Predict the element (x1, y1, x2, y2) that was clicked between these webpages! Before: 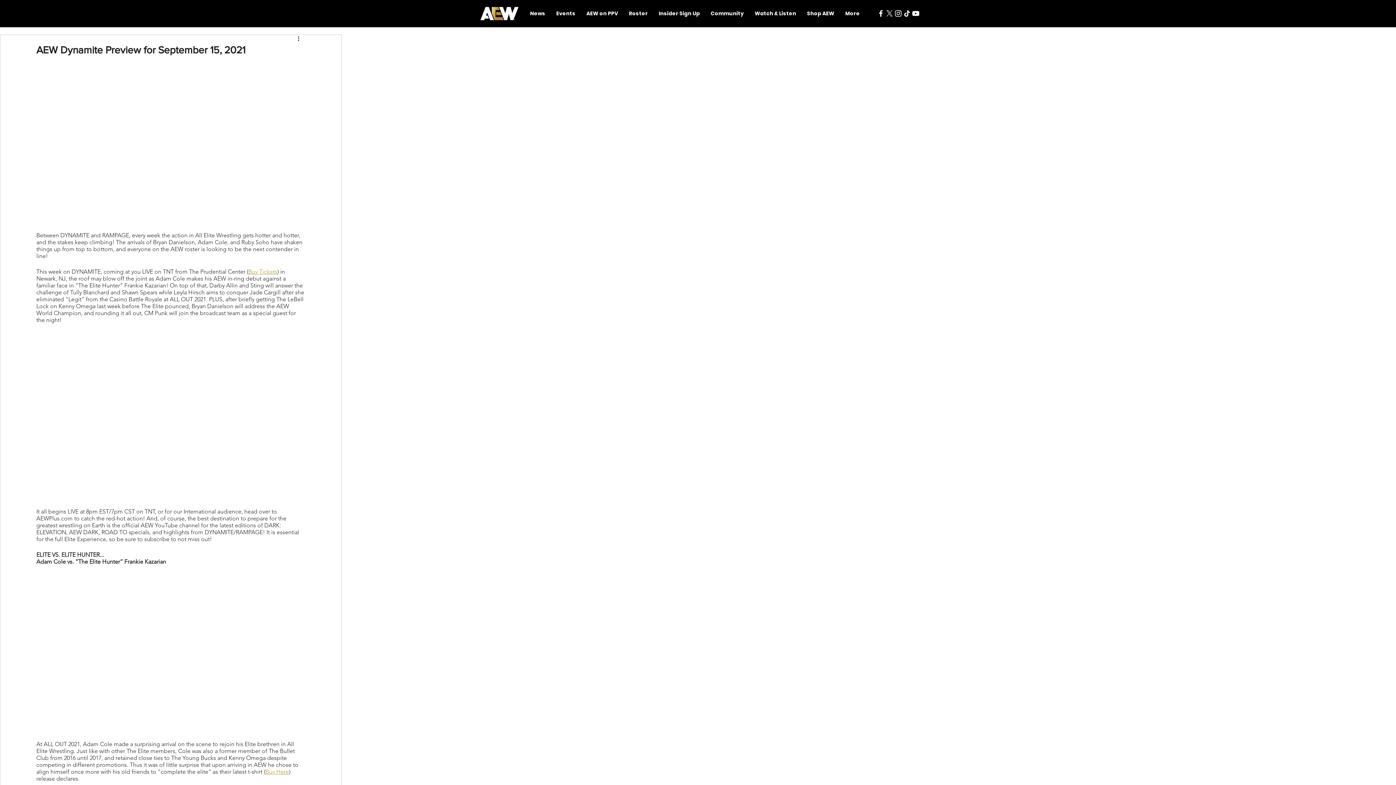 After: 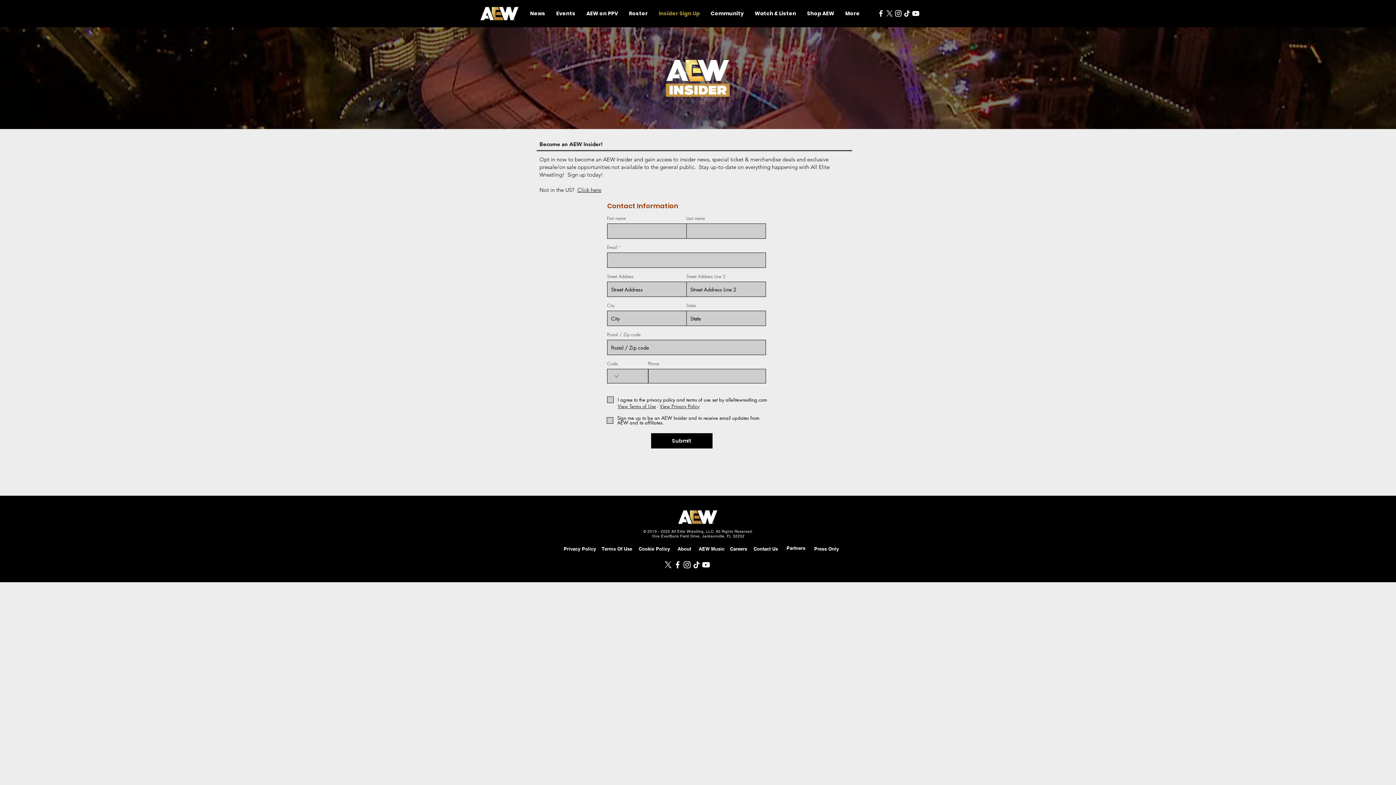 Action: bbox: (653, 4, 705, 23) label: Insider Sign Up